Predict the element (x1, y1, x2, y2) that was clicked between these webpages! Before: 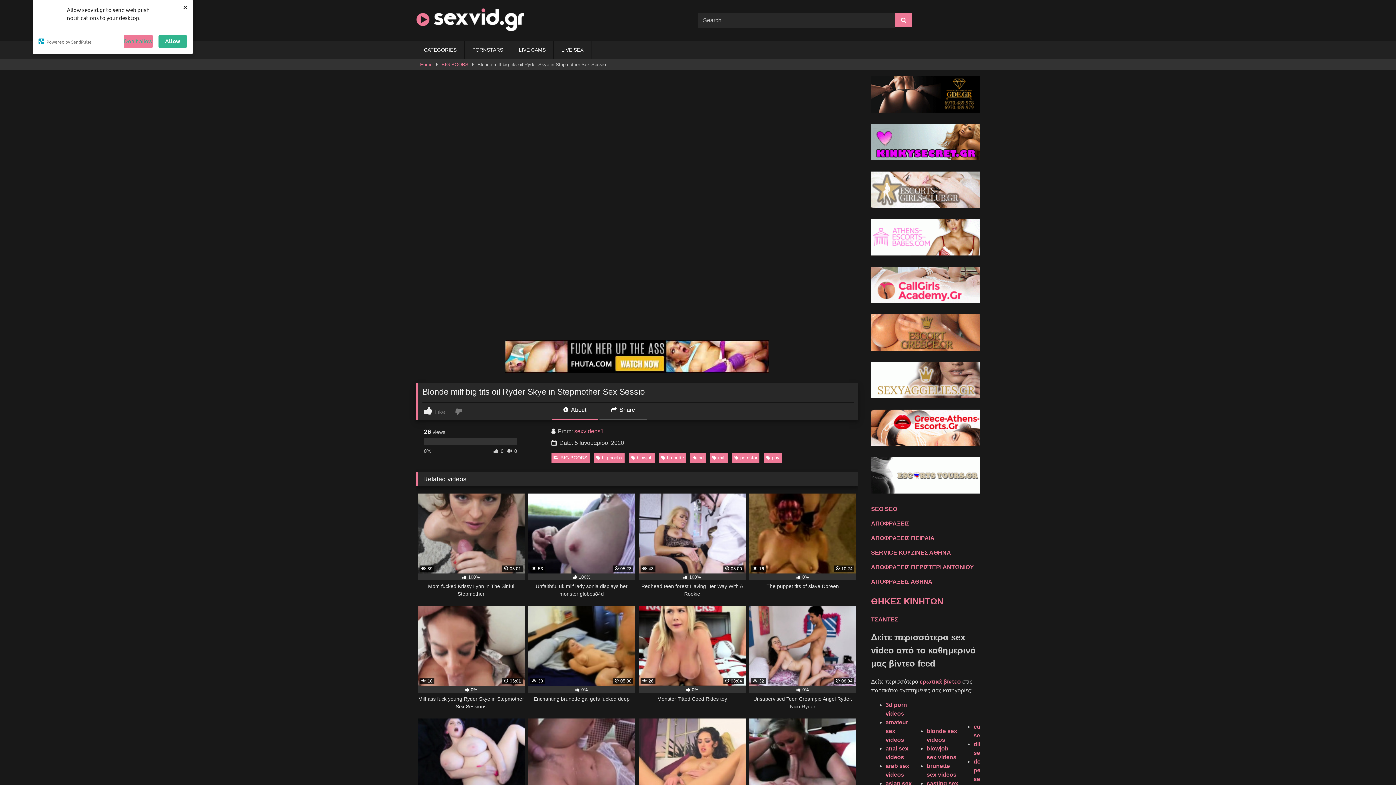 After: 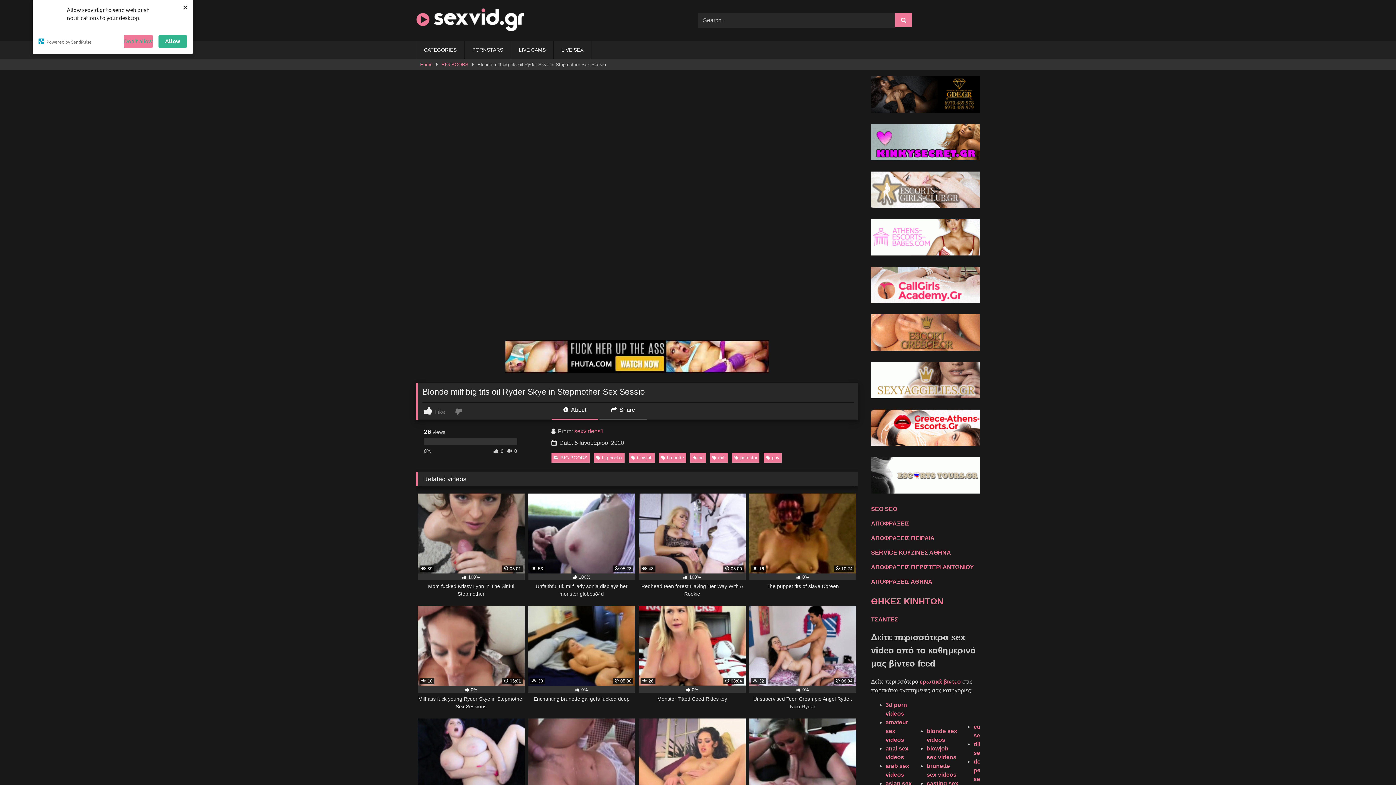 Action: bbox: (551, 405, 598, 419) label:  About